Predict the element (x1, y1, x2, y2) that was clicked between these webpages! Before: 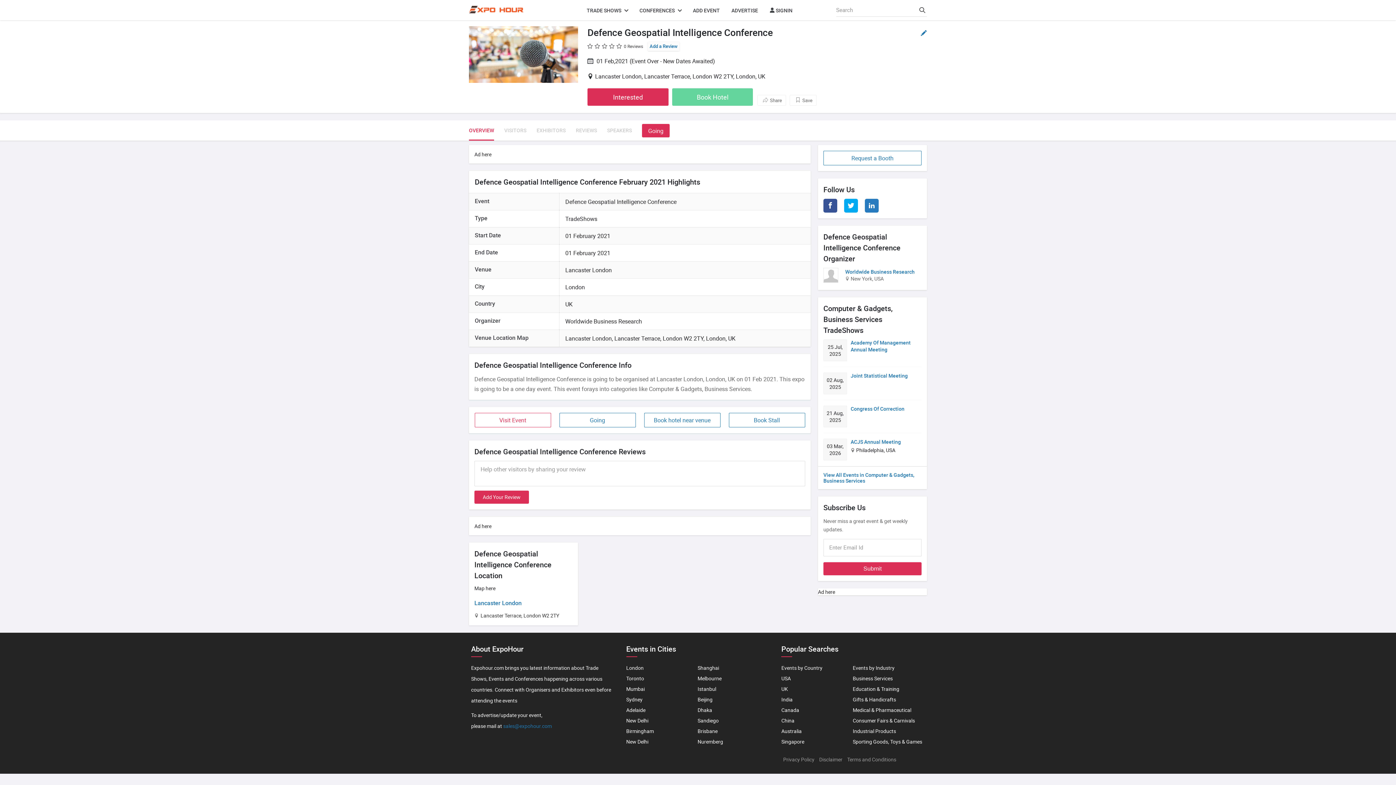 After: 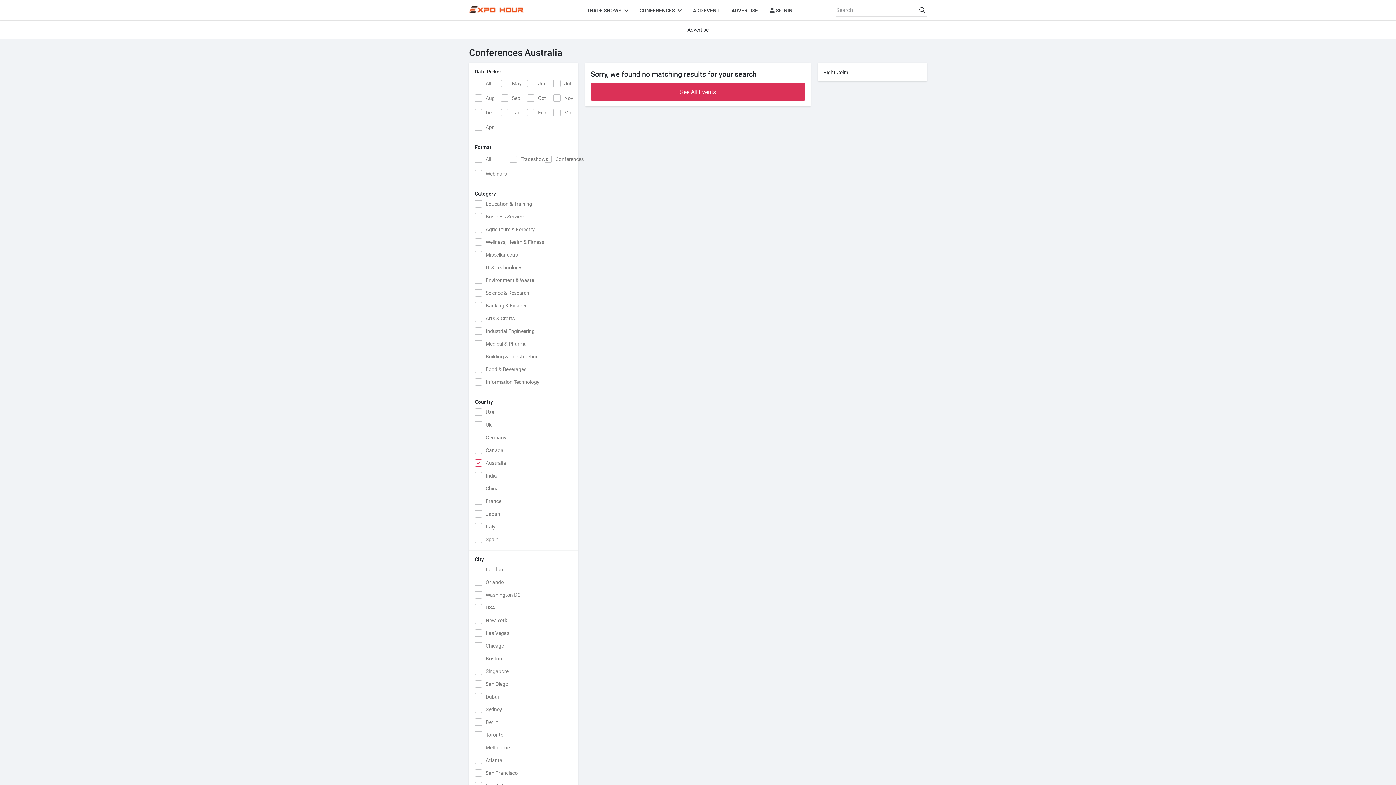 Action: bbox: (781, 726, 801, 736) label: Australia